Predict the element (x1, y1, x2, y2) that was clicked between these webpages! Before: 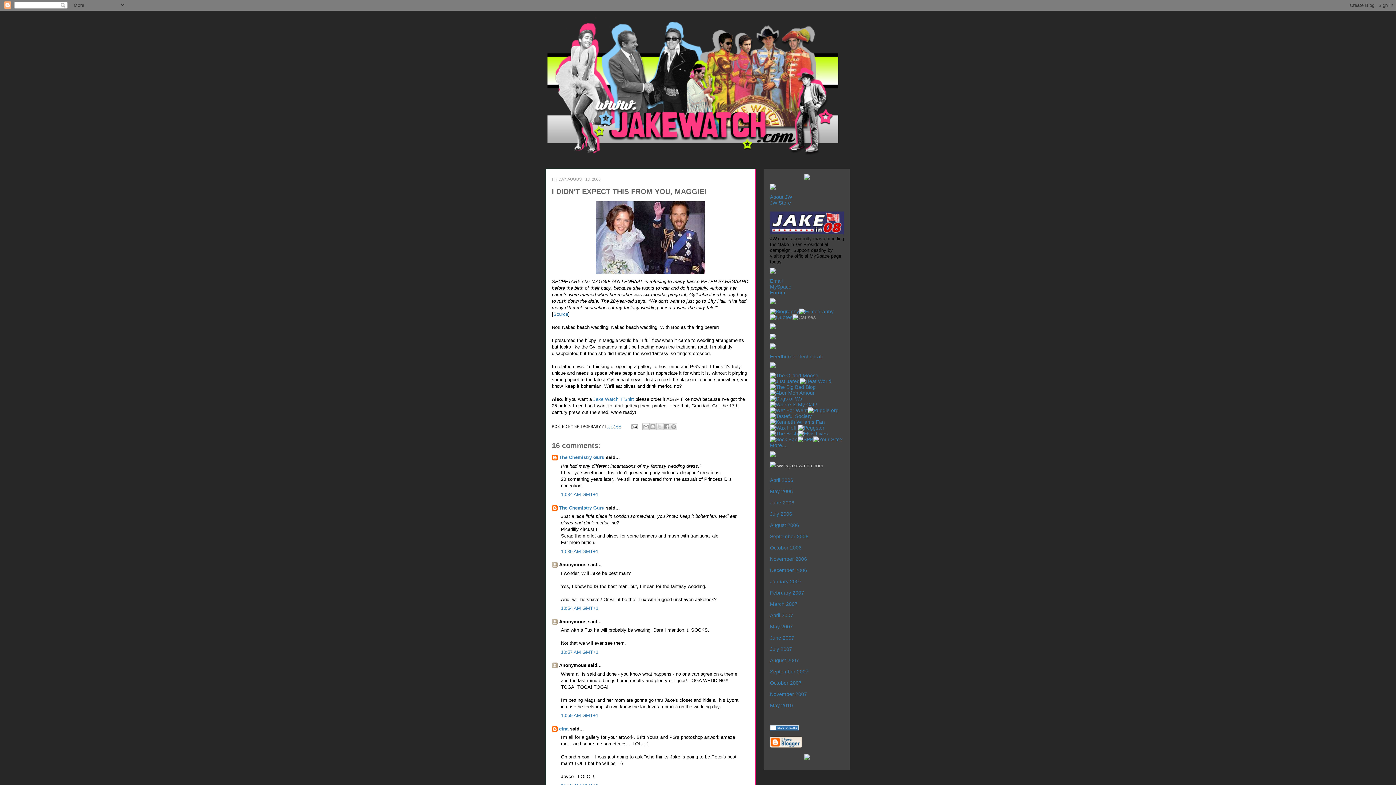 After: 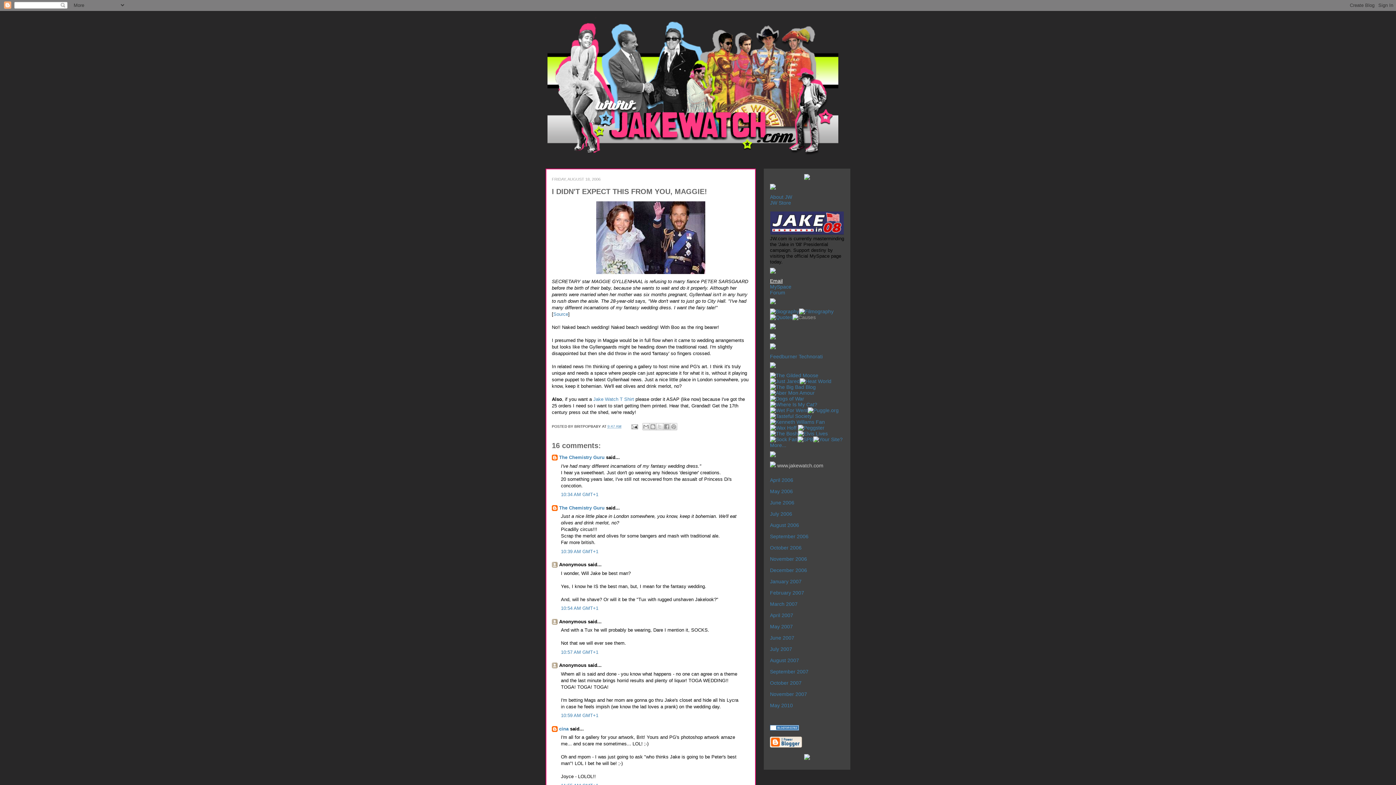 Action: bbox: (770, 278, 782, 283) label: Email